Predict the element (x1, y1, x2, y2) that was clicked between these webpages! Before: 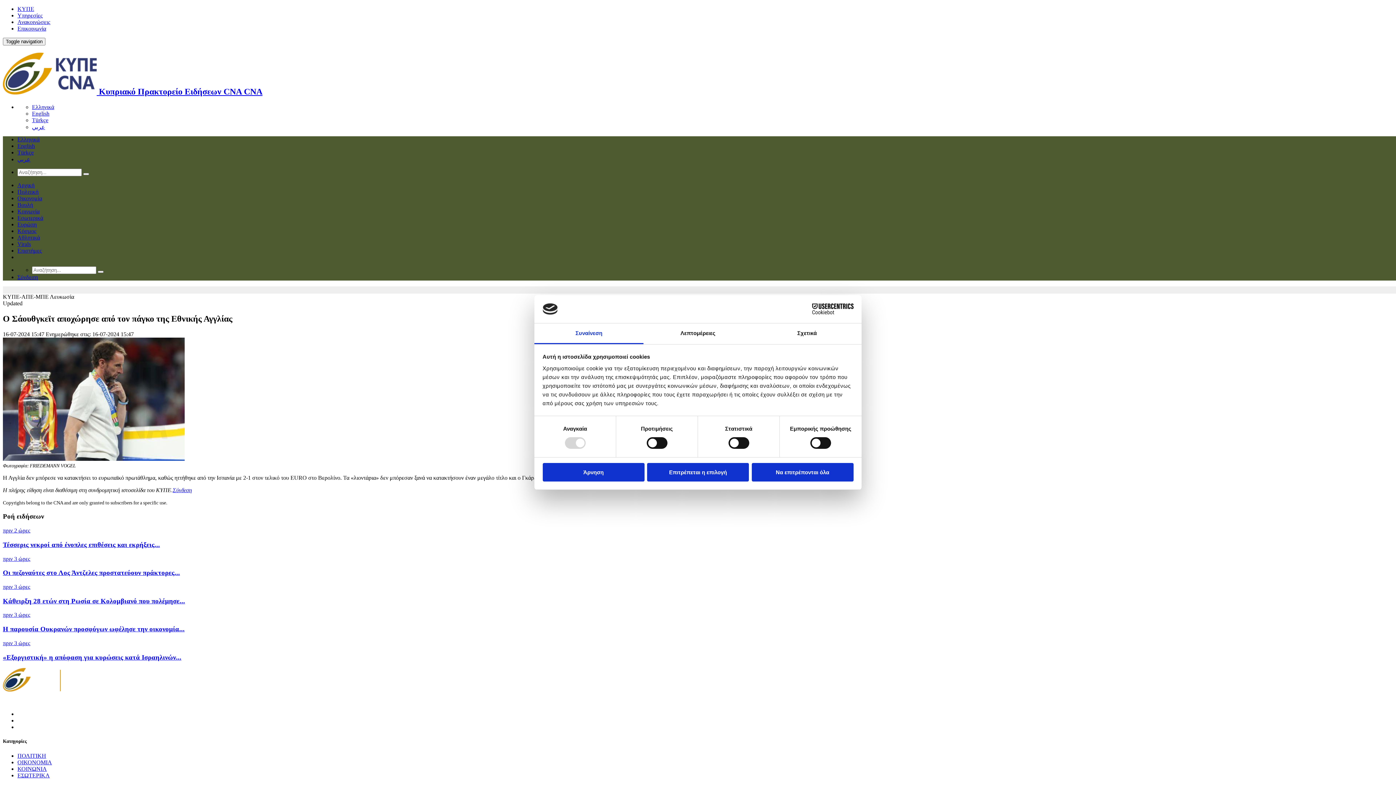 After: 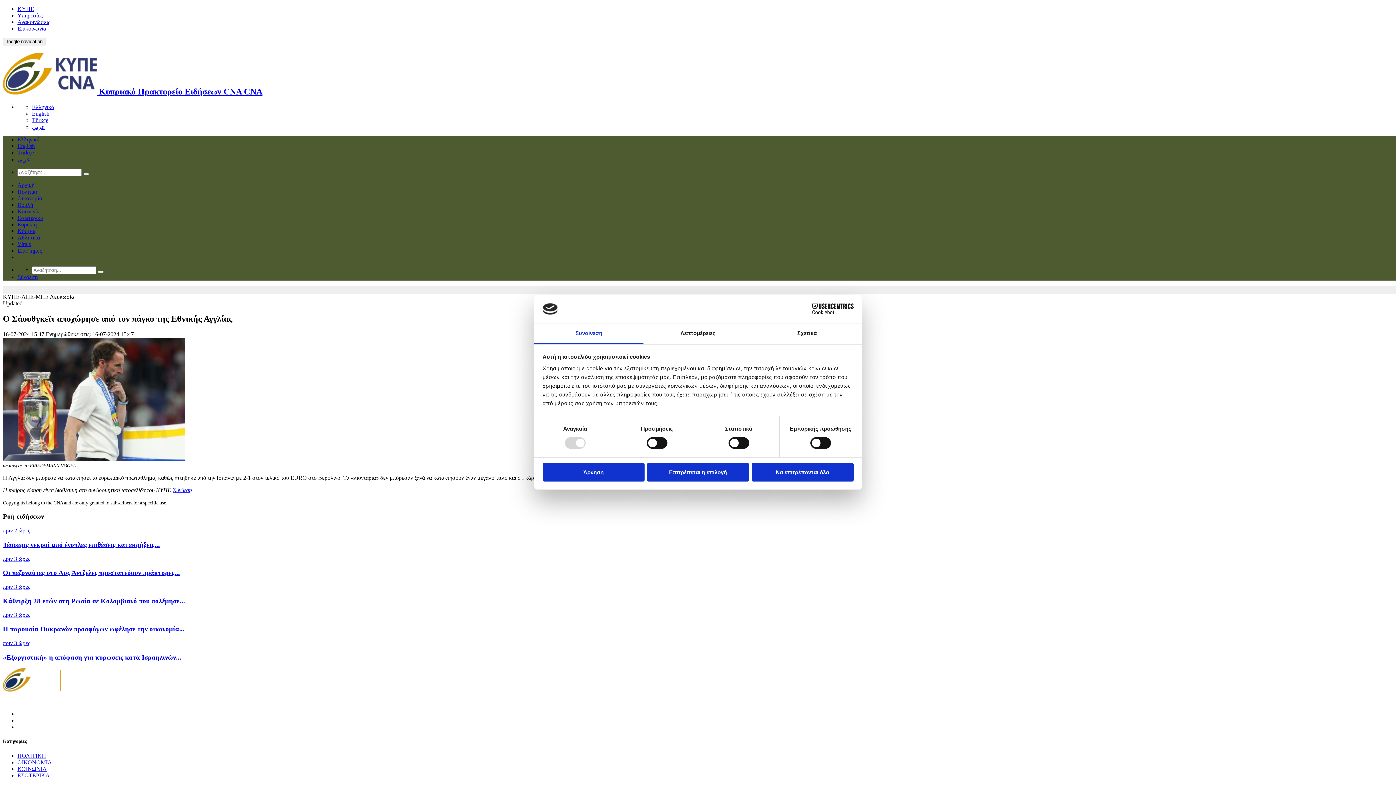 Action: bbox: (83, 173, 89, 175)